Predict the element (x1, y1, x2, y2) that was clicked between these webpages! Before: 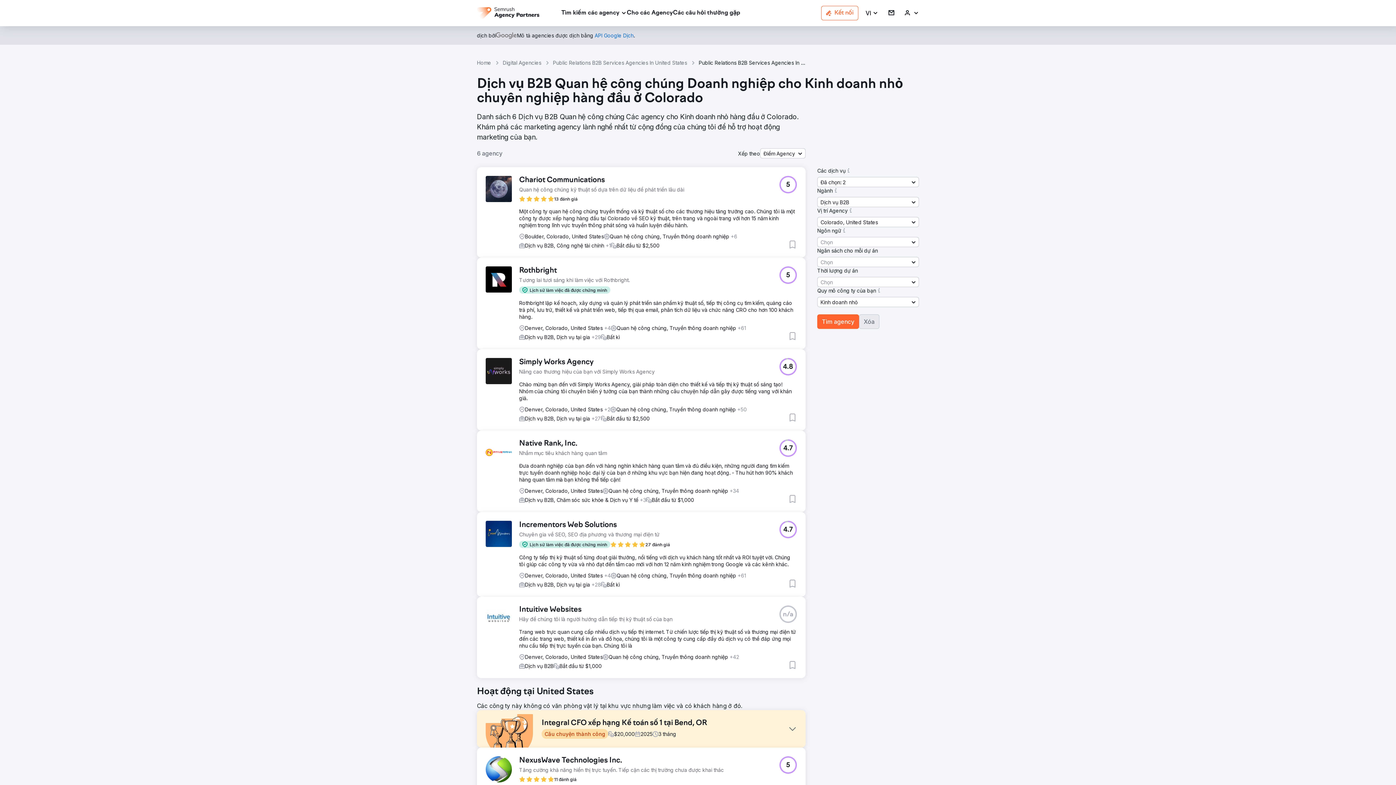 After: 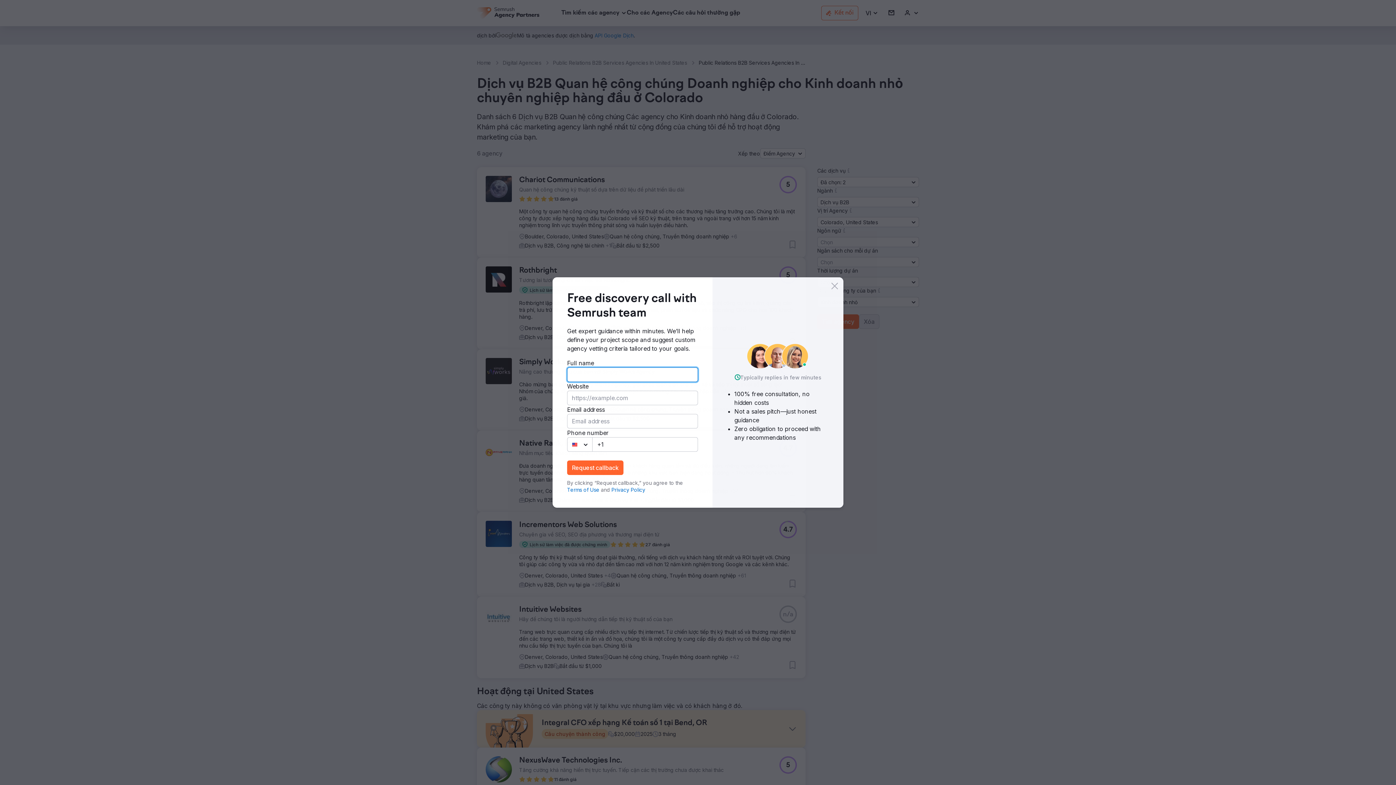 Action: bbox: (841, 227, 847, 234)